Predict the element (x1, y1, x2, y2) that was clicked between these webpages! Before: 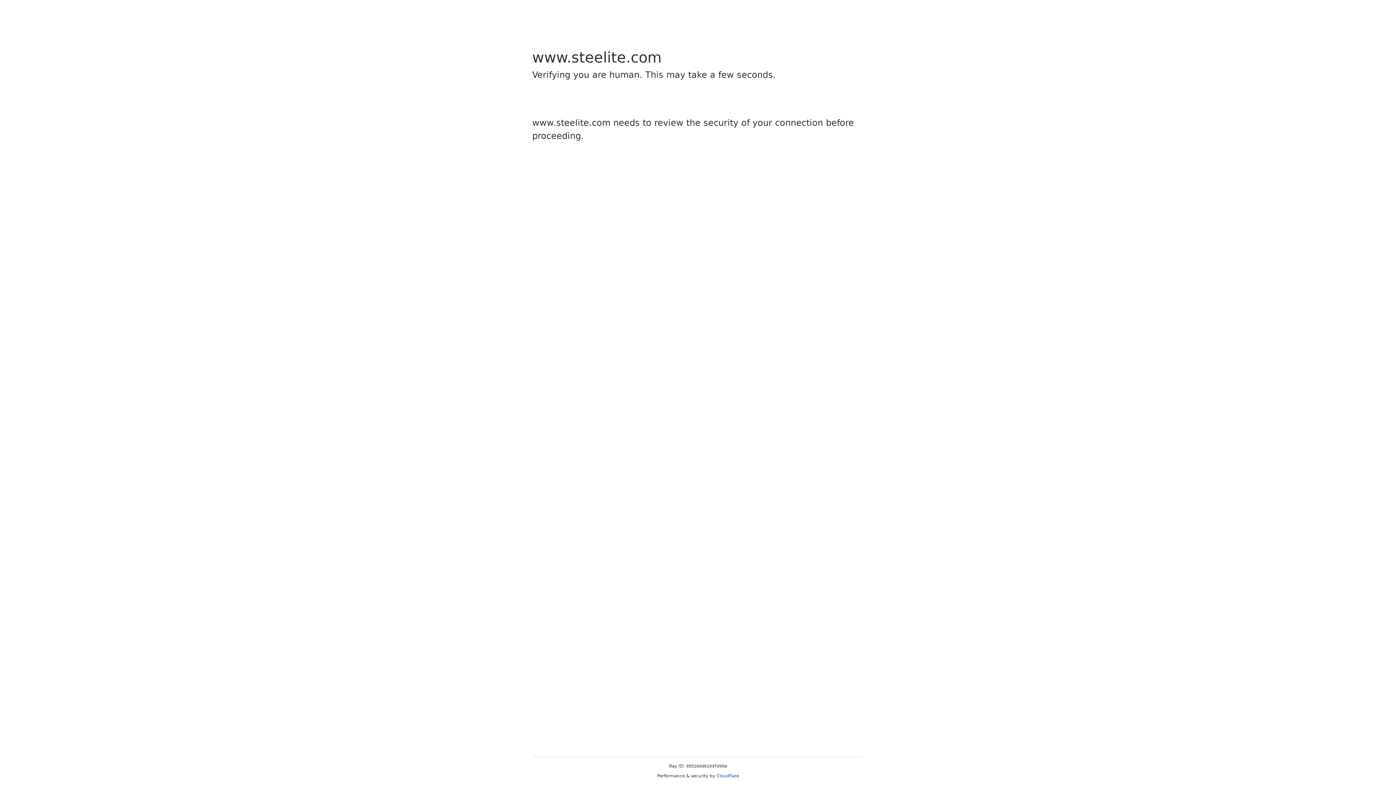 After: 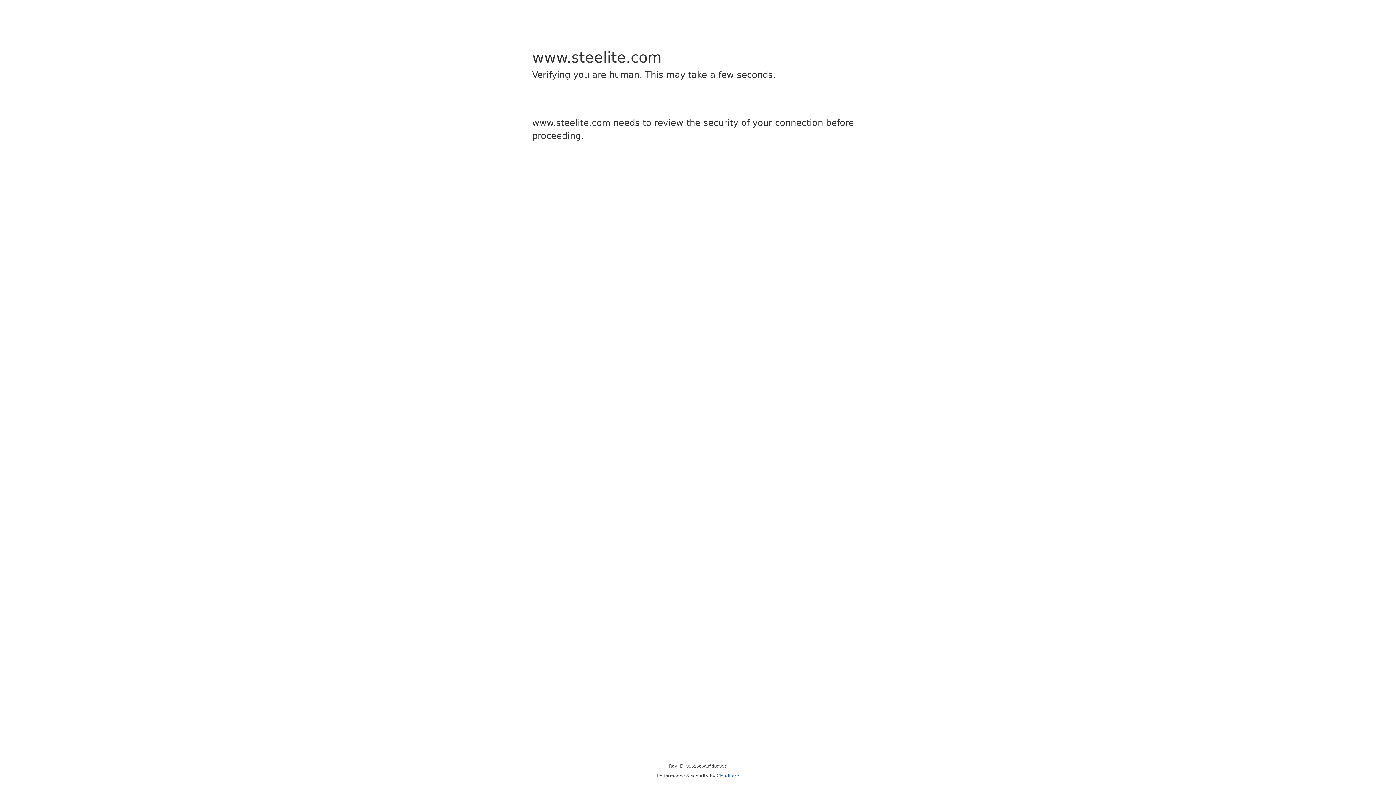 Action: bbox: (716, 773, 739, 778) label: Cloudflare